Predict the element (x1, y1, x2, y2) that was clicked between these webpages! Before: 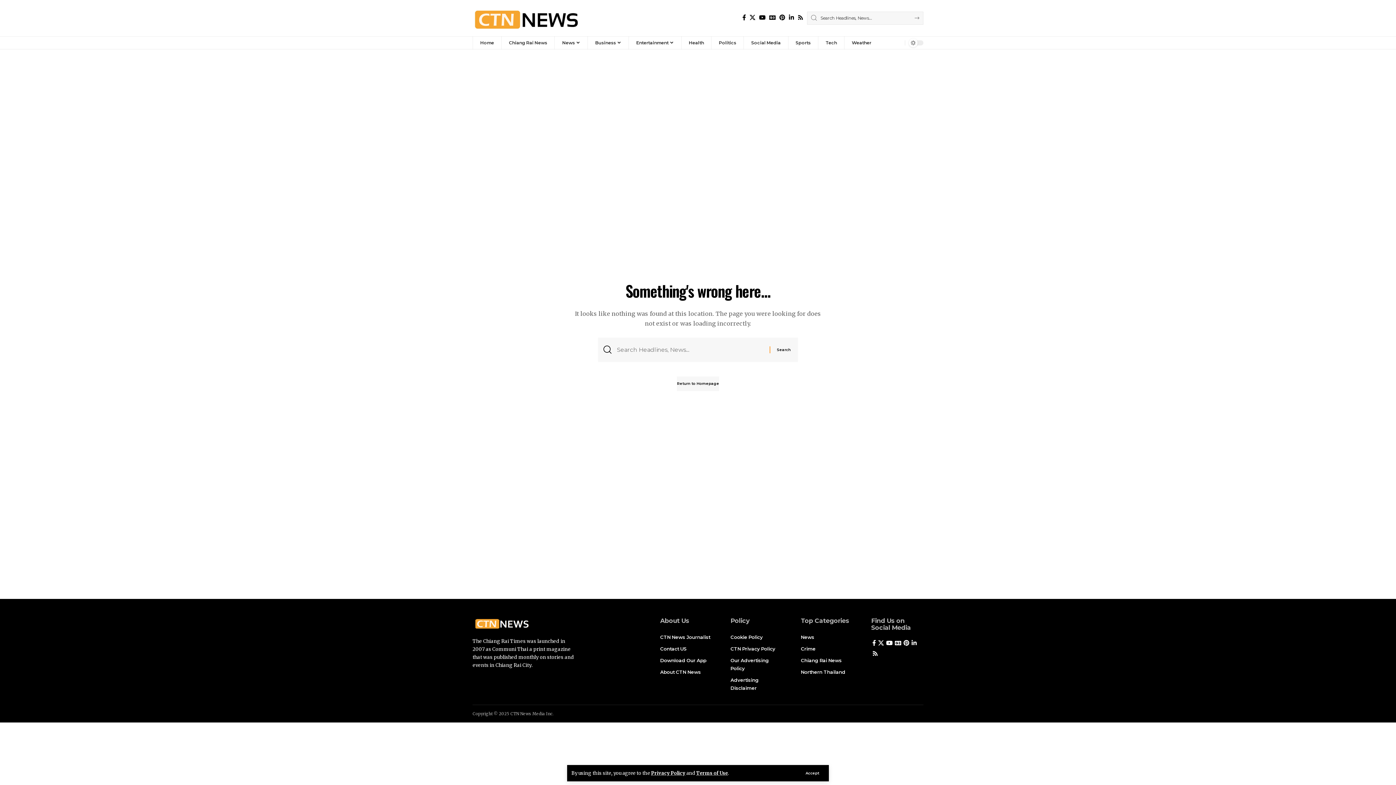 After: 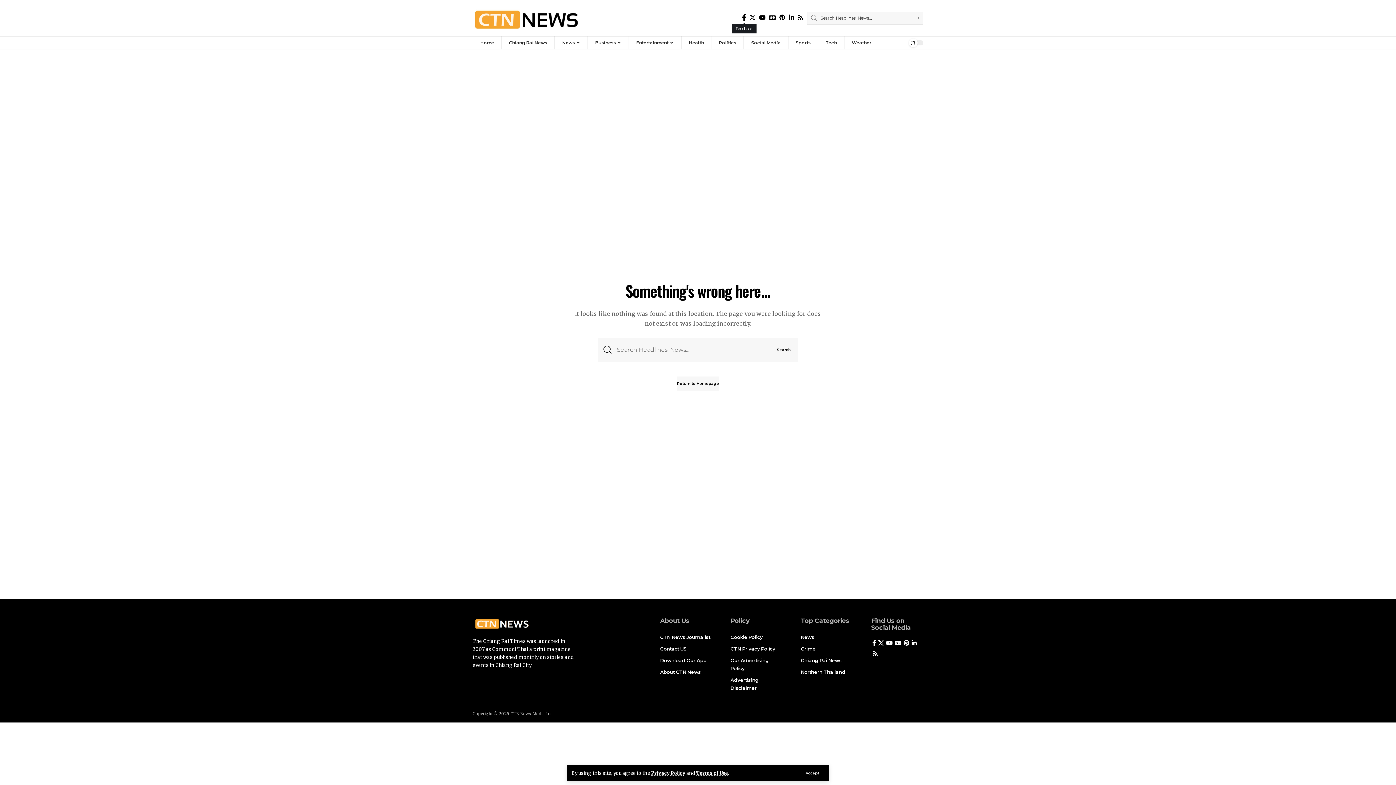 Action: label: Facebook bbox: (740, 12, 748, 22)